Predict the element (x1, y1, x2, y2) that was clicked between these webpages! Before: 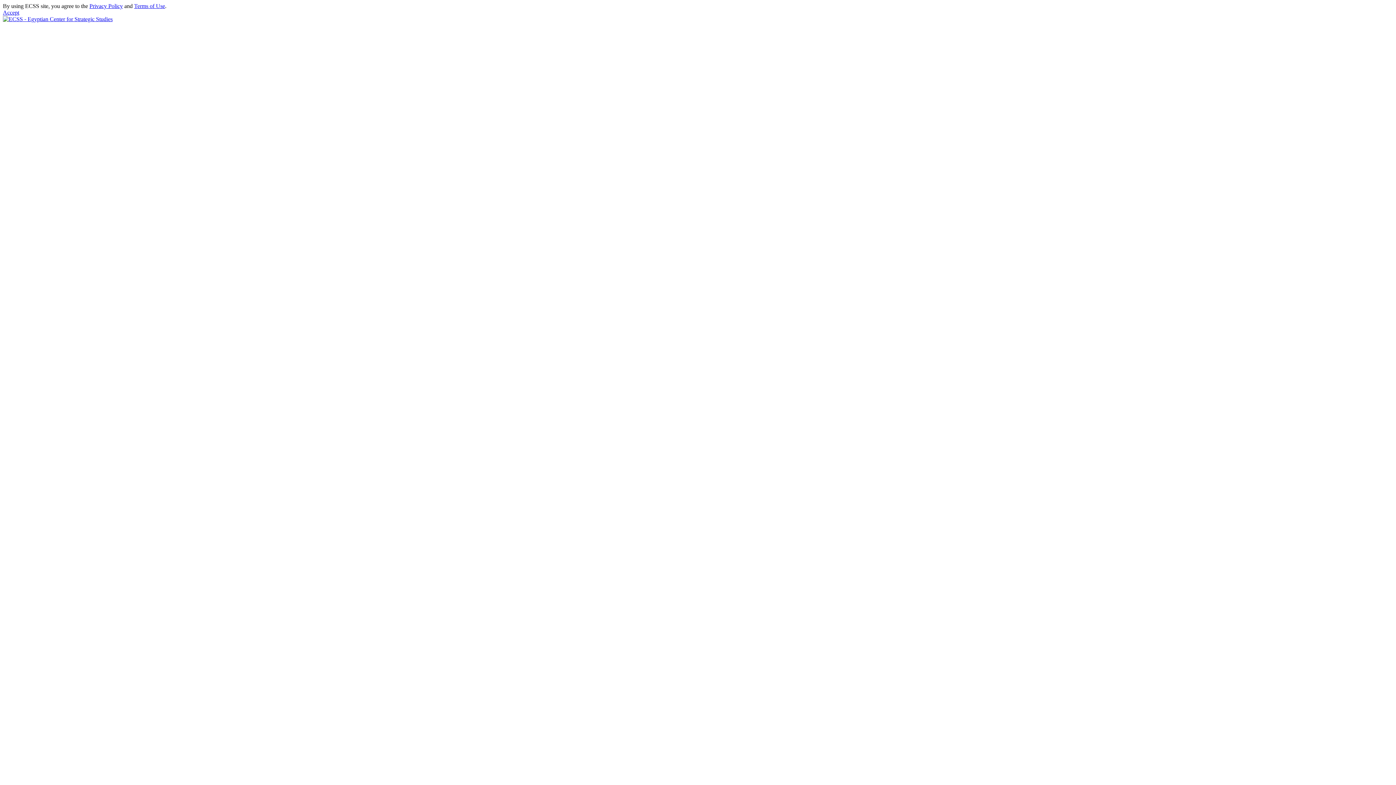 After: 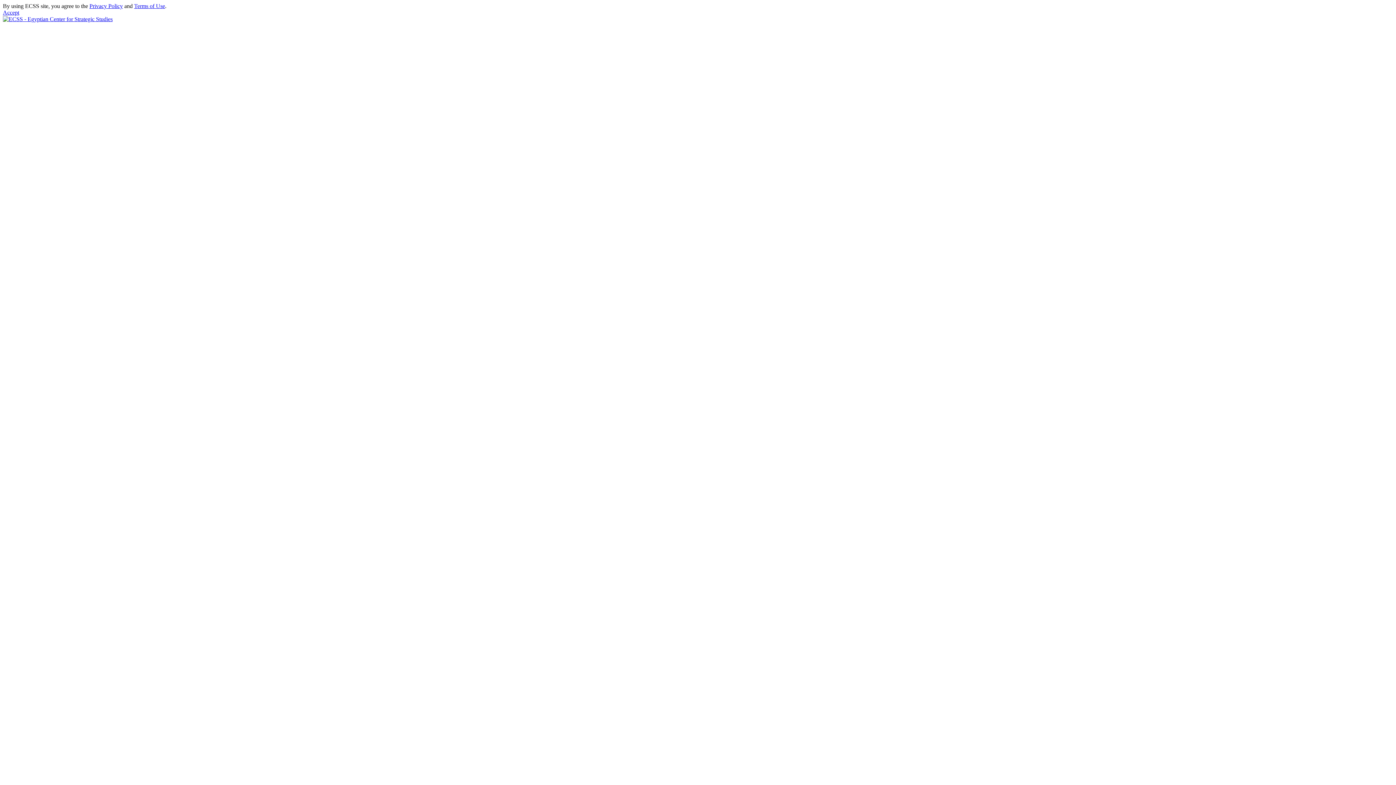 Action: bbox: (2, 9, 19, 15) label: Accept